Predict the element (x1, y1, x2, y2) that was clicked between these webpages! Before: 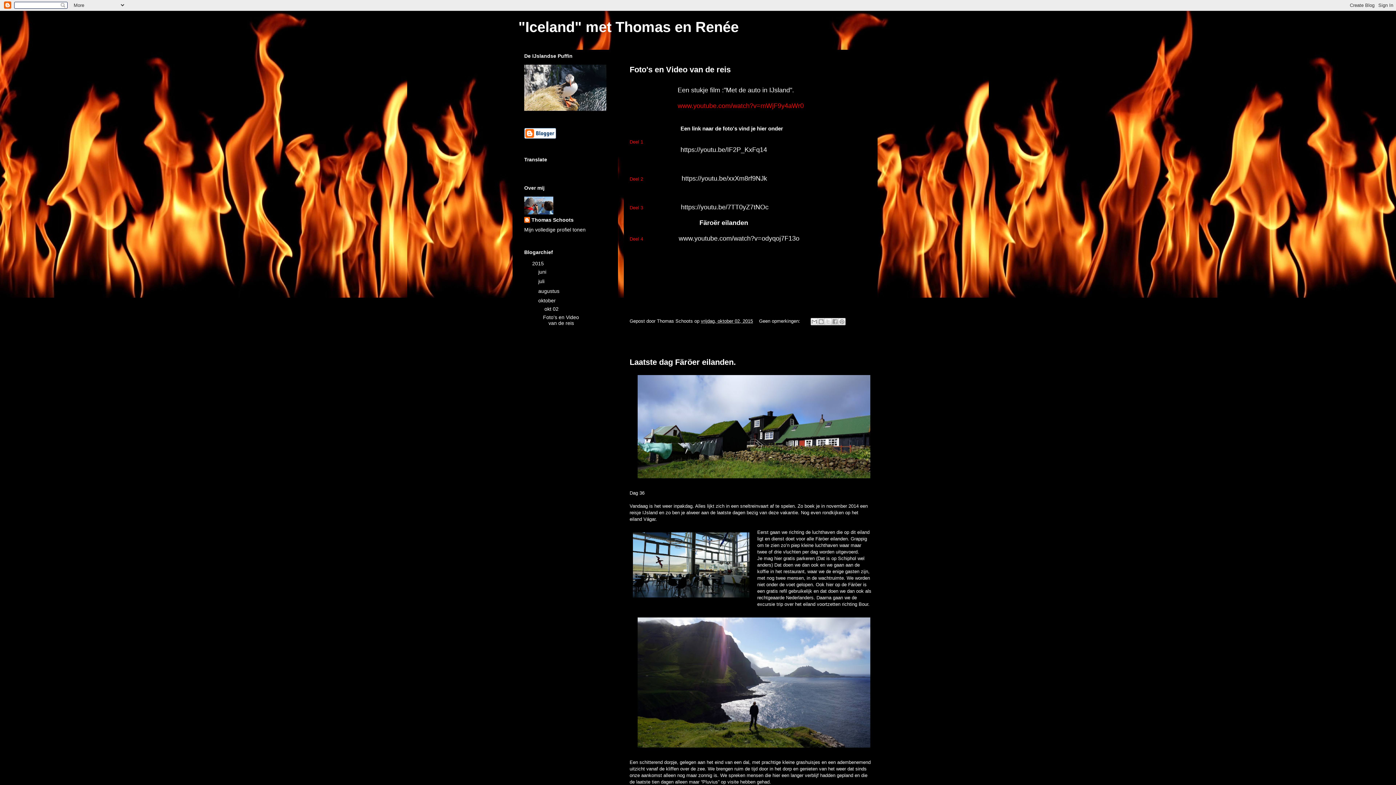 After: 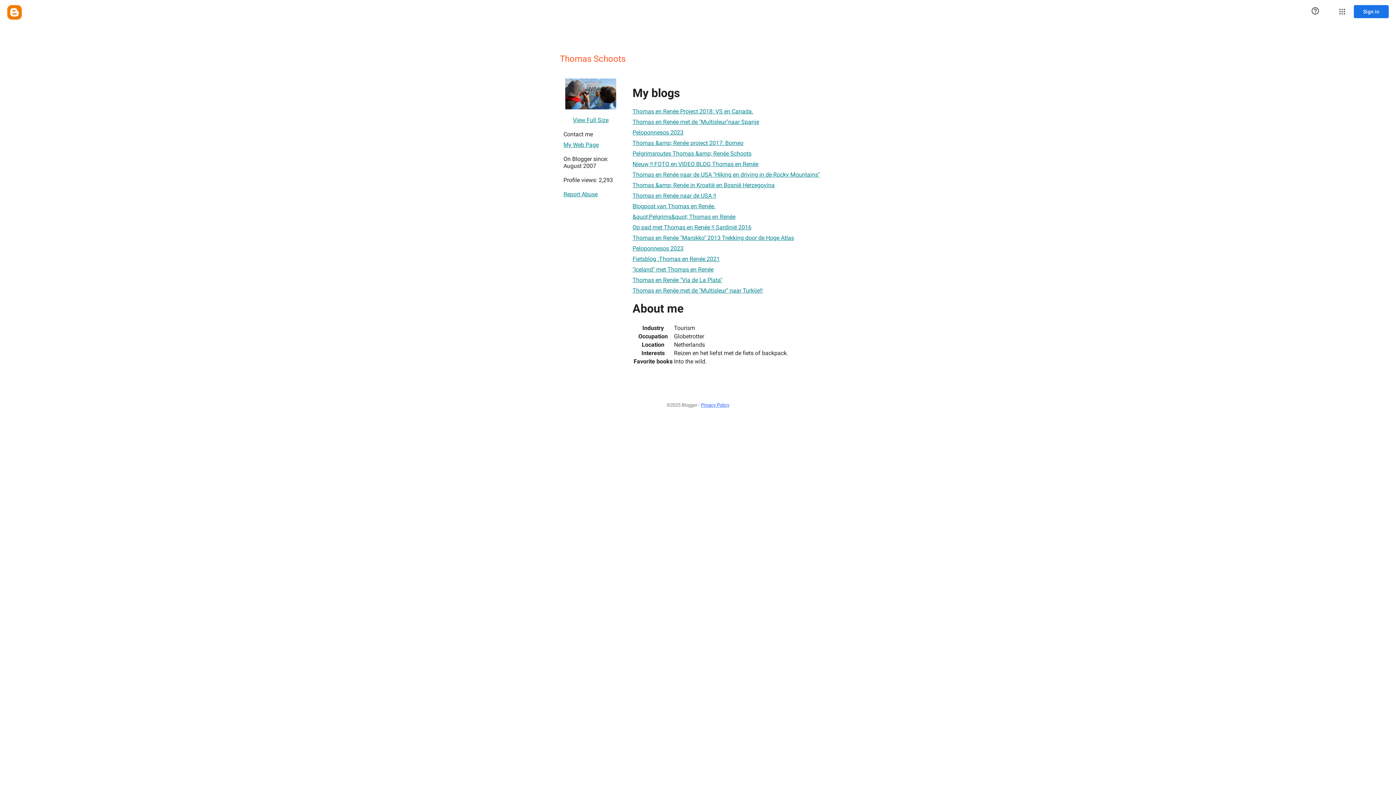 Action: bbox: (657, 318, 694, 324) label: Thomas Schoots 